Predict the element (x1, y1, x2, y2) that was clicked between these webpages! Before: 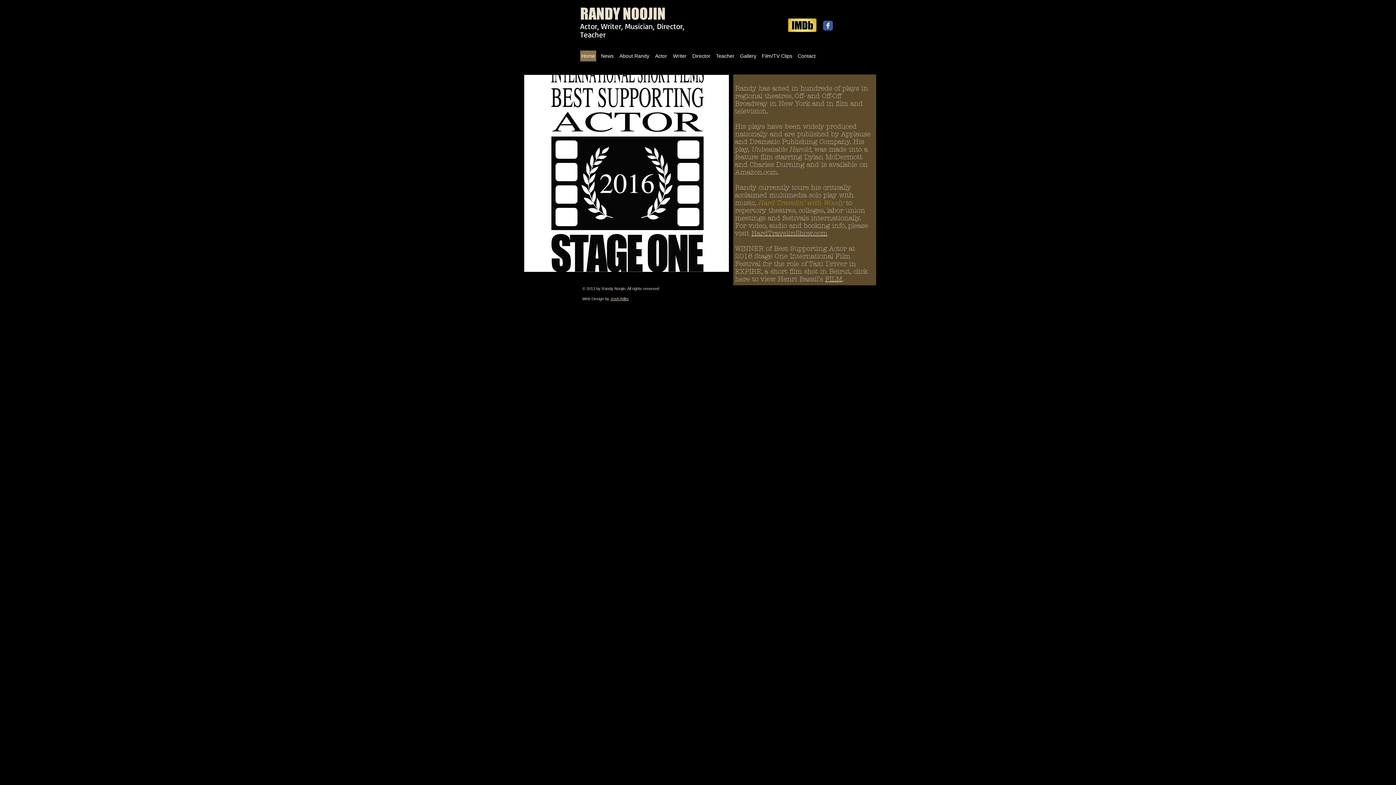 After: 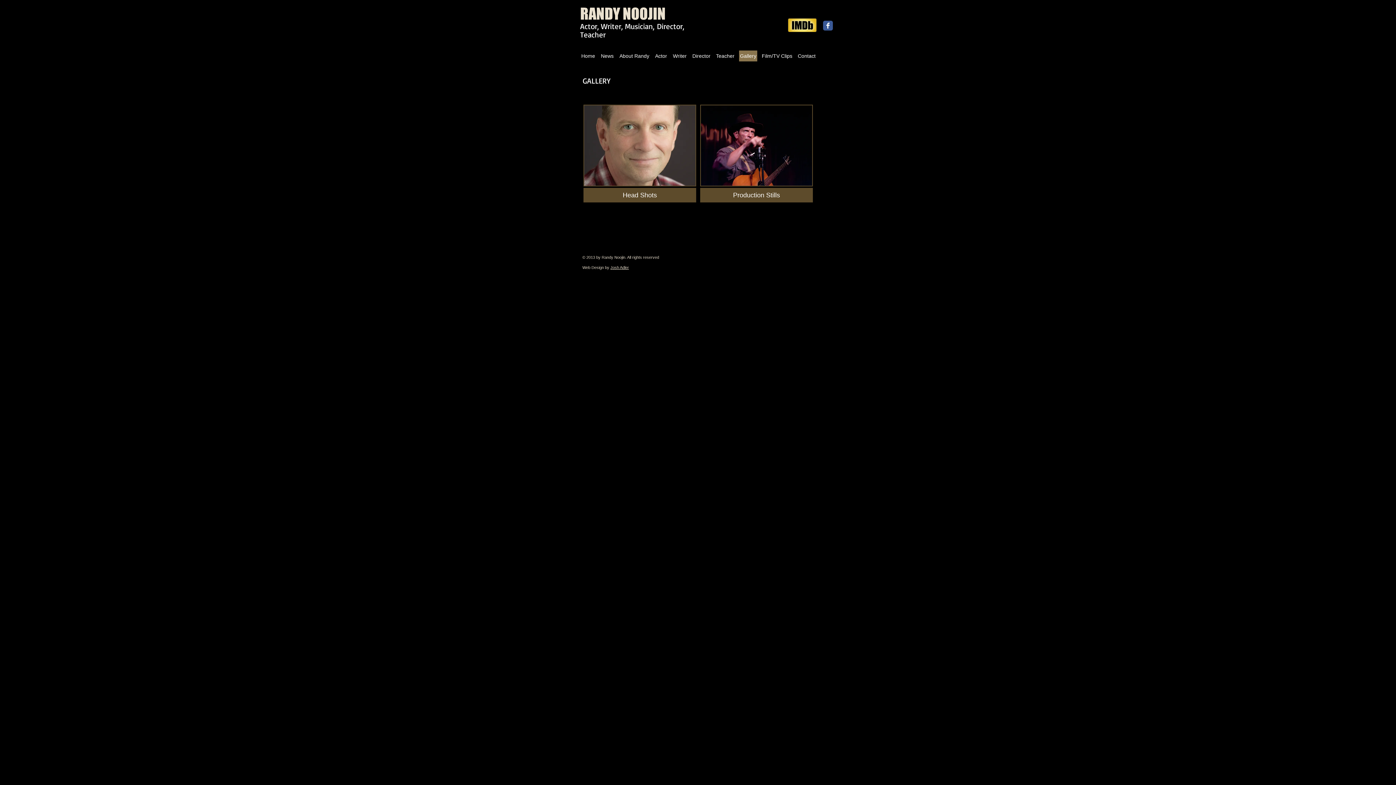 Action: label: Gallery bbox: (739, 50, 757, 61)